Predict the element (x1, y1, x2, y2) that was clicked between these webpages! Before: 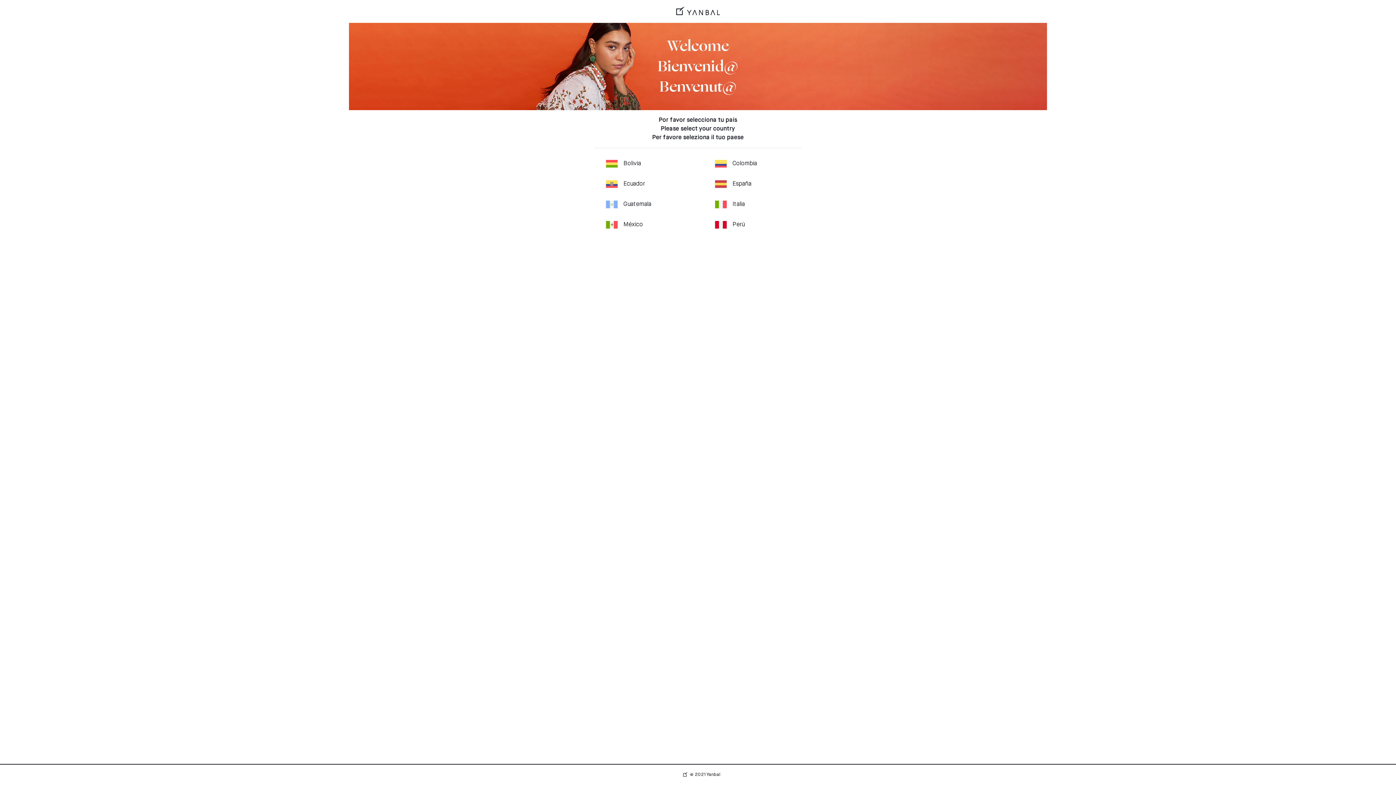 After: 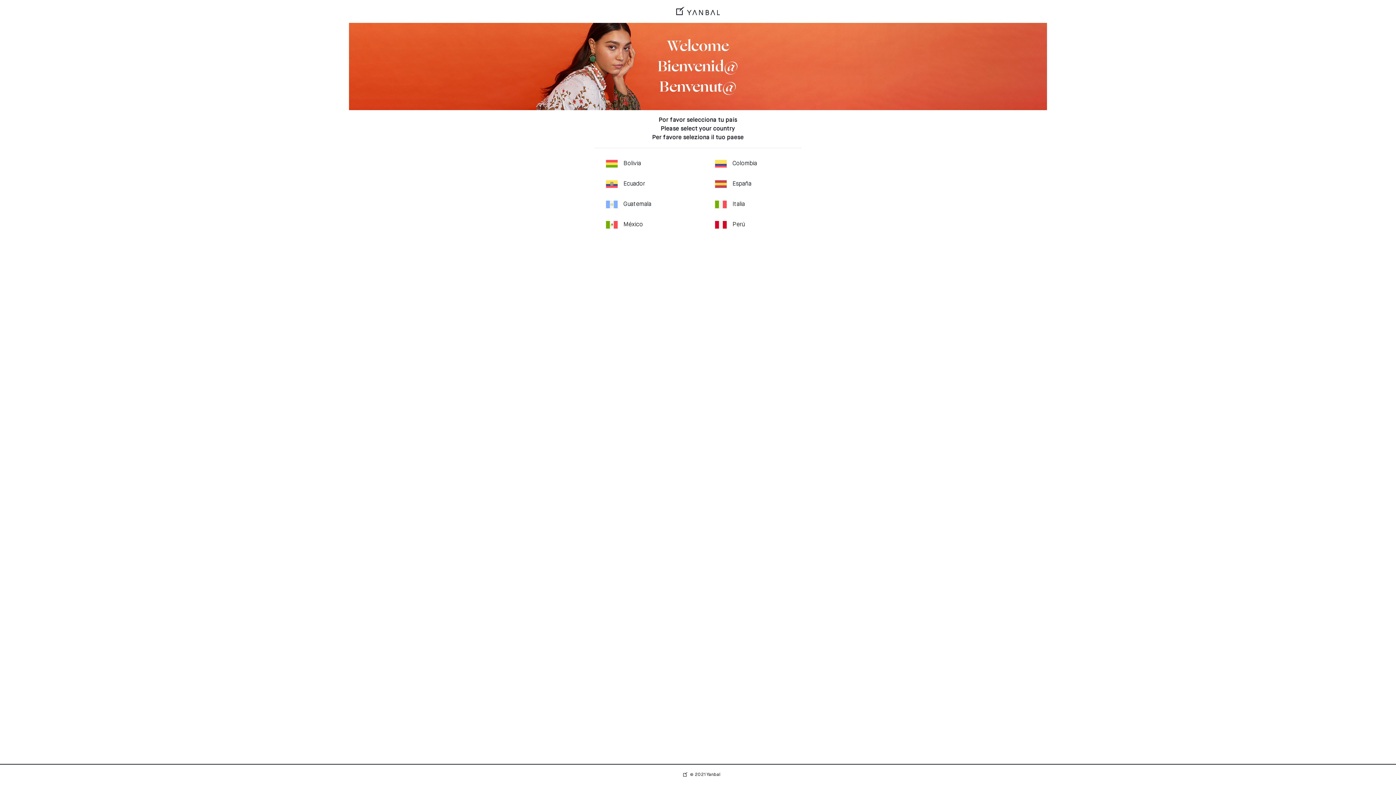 Action: bbox: (676, 6, 720, 15)